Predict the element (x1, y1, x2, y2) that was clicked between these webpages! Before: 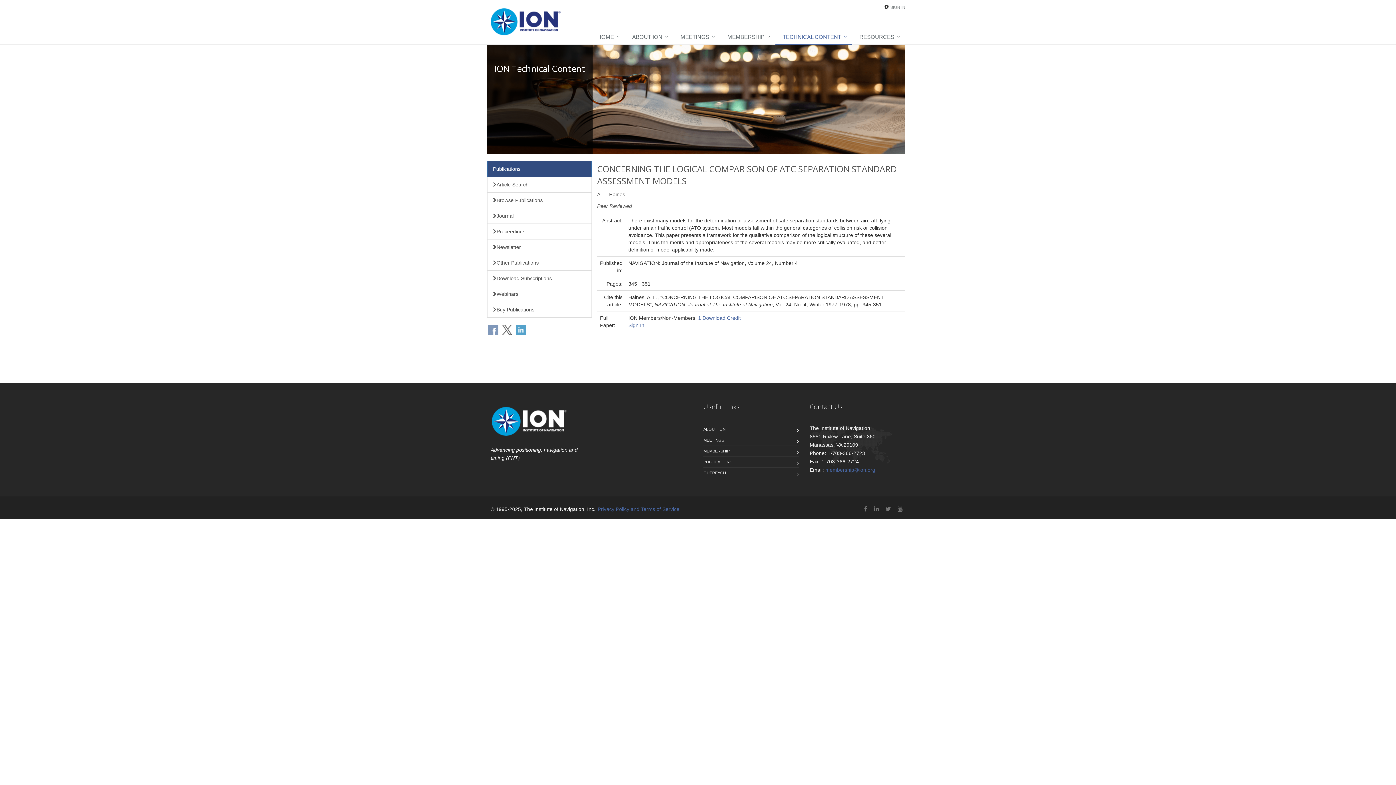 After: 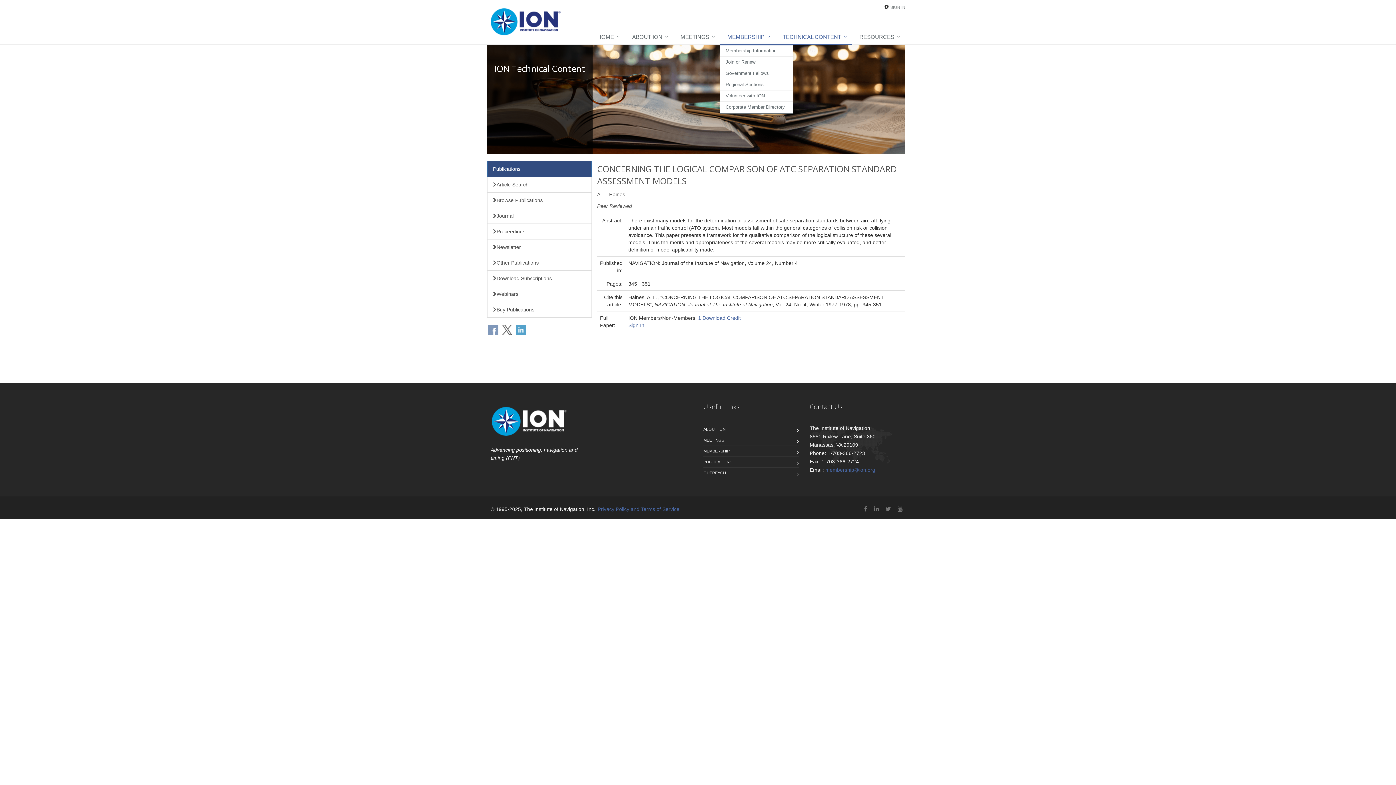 Action: label: MEMBERSHIP bbox: (720, 30, 775, 44)